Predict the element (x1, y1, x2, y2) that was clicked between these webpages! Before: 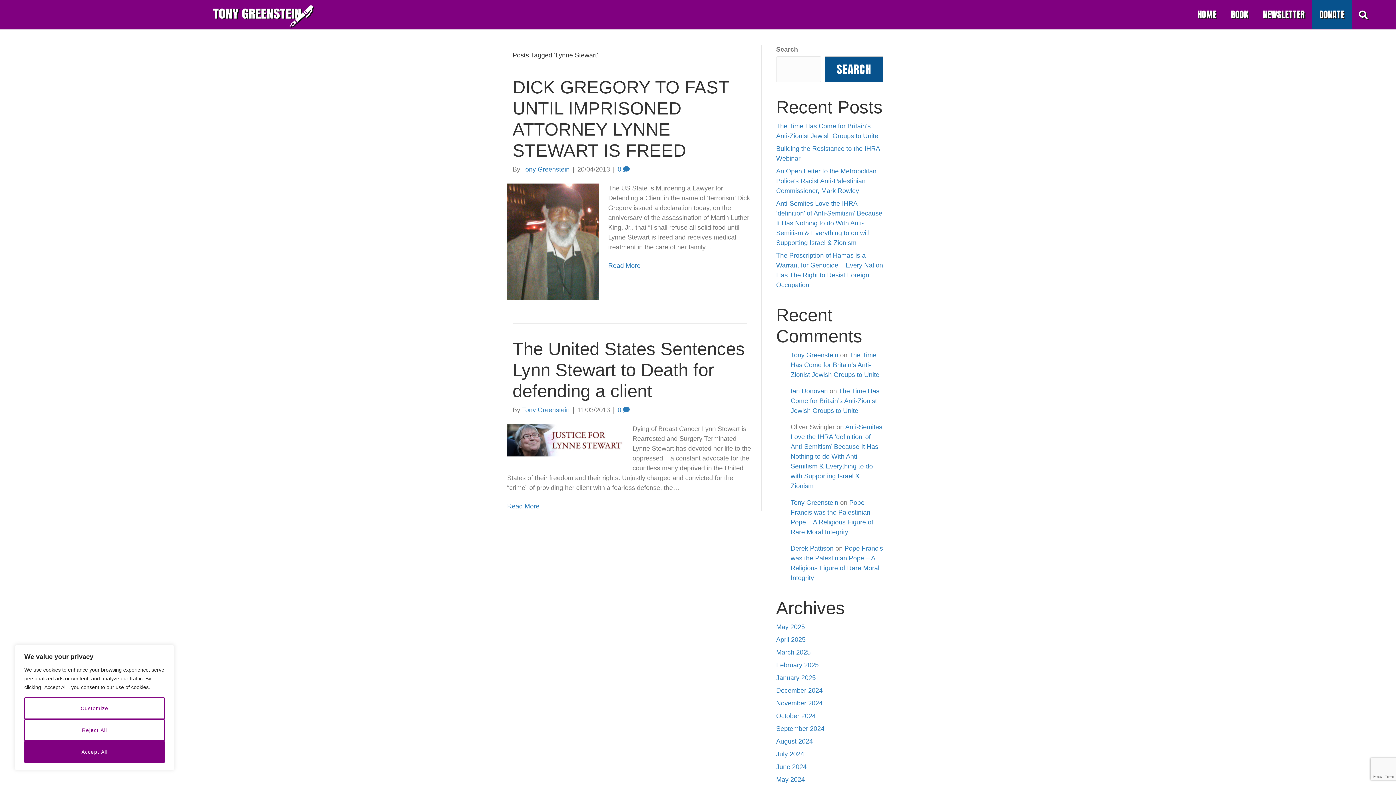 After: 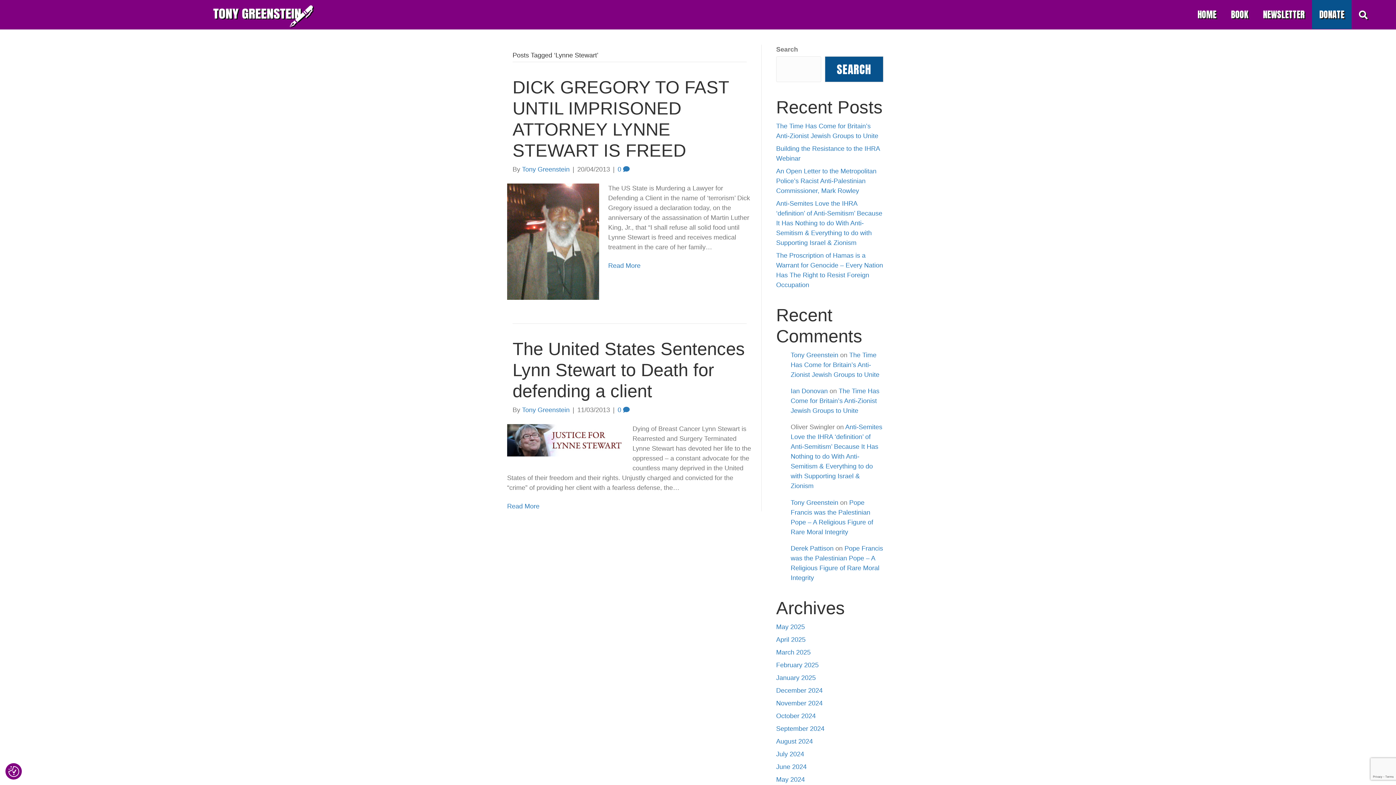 Action: bbox: (24, 741, 164, 763) label: Accept All